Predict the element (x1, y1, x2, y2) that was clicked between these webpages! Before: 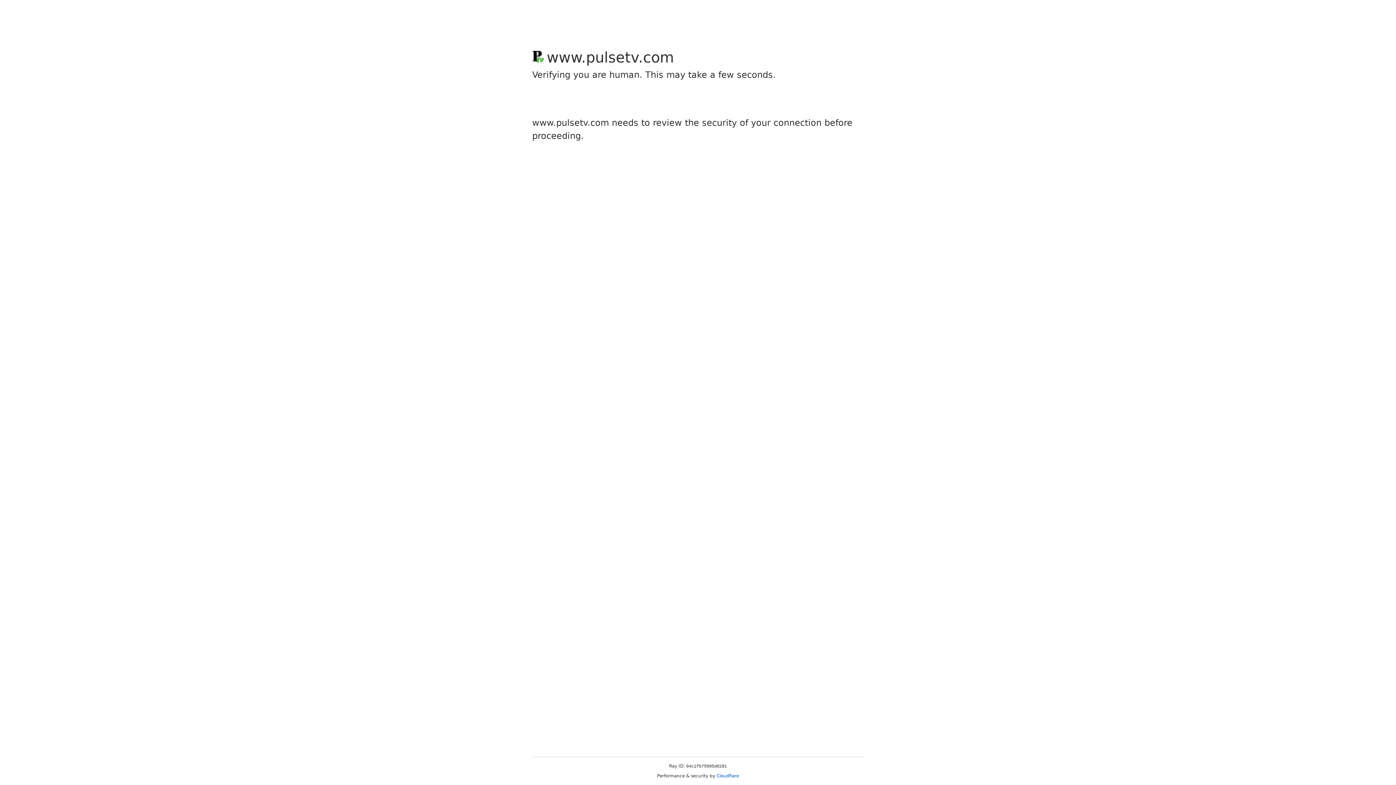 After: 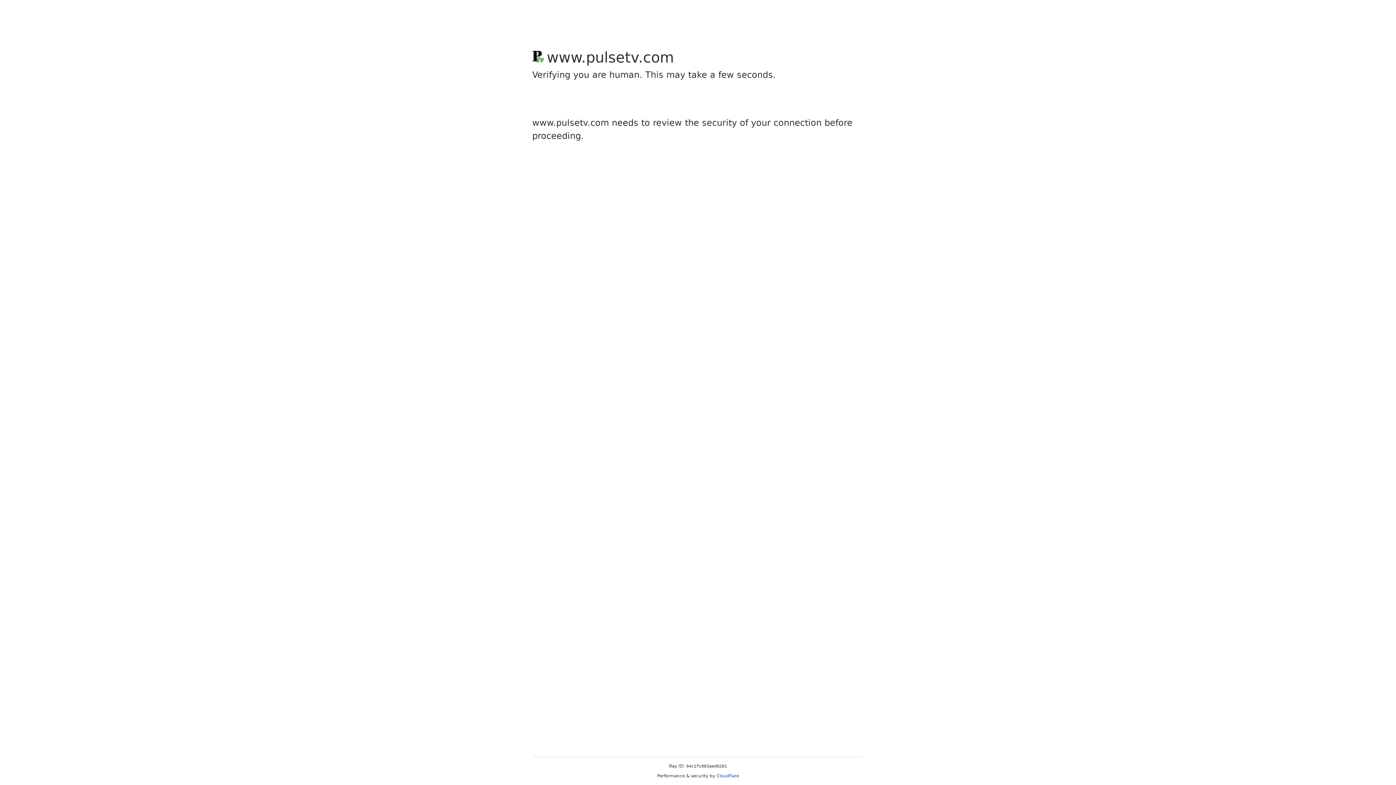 Action: label: Cloudflare bbox: (716, 773, 739, 778)